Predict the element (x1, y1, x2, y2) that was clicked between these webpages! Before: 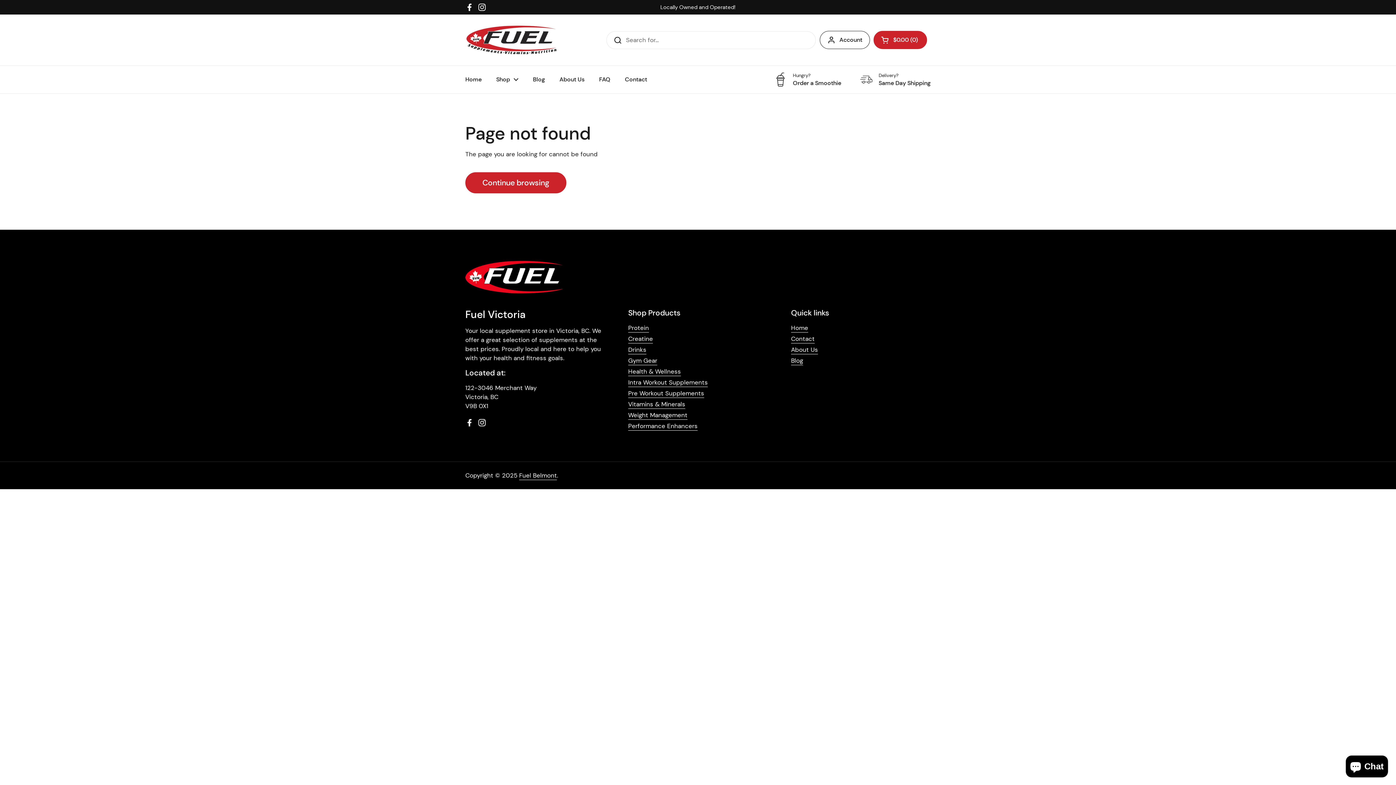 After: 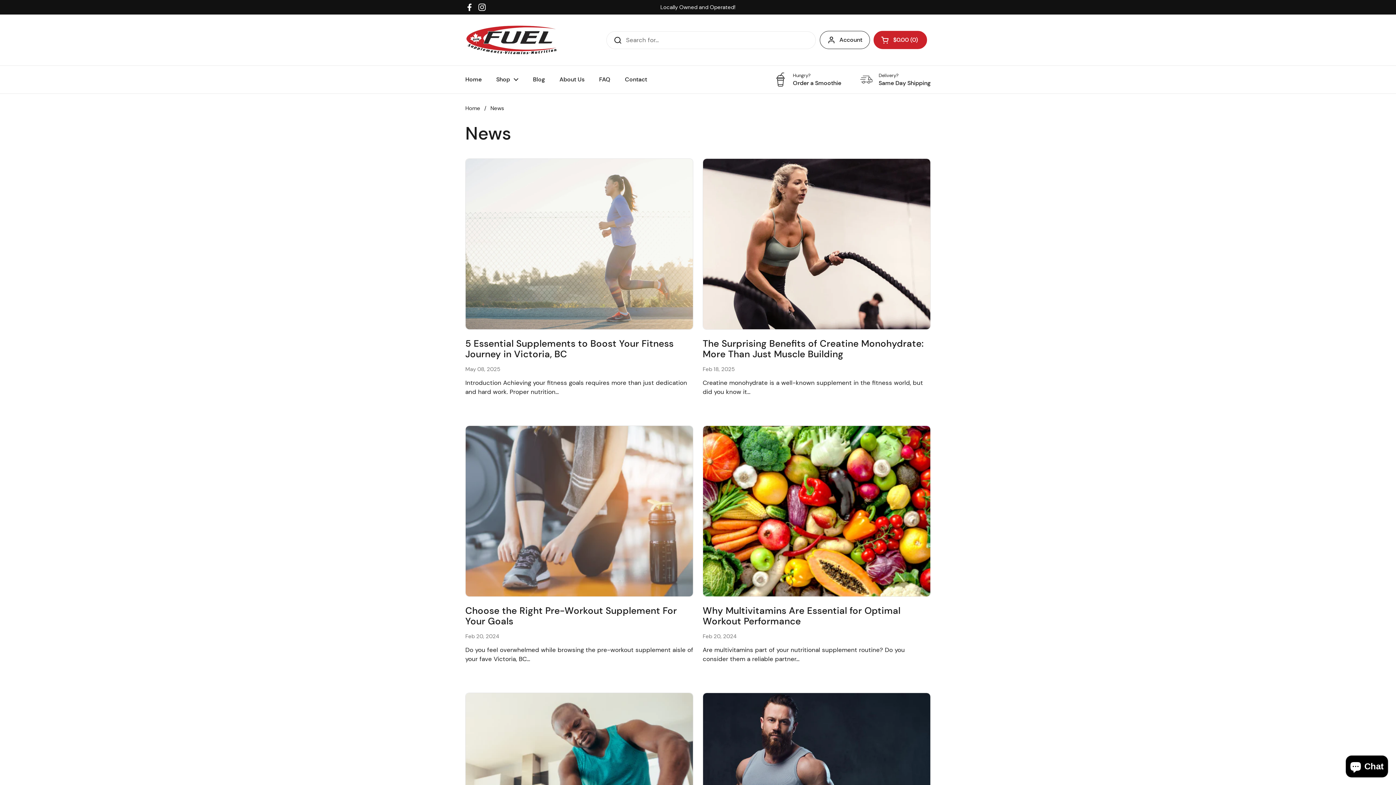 Action: label: Blog bbox: (791, 356, 803, 365)